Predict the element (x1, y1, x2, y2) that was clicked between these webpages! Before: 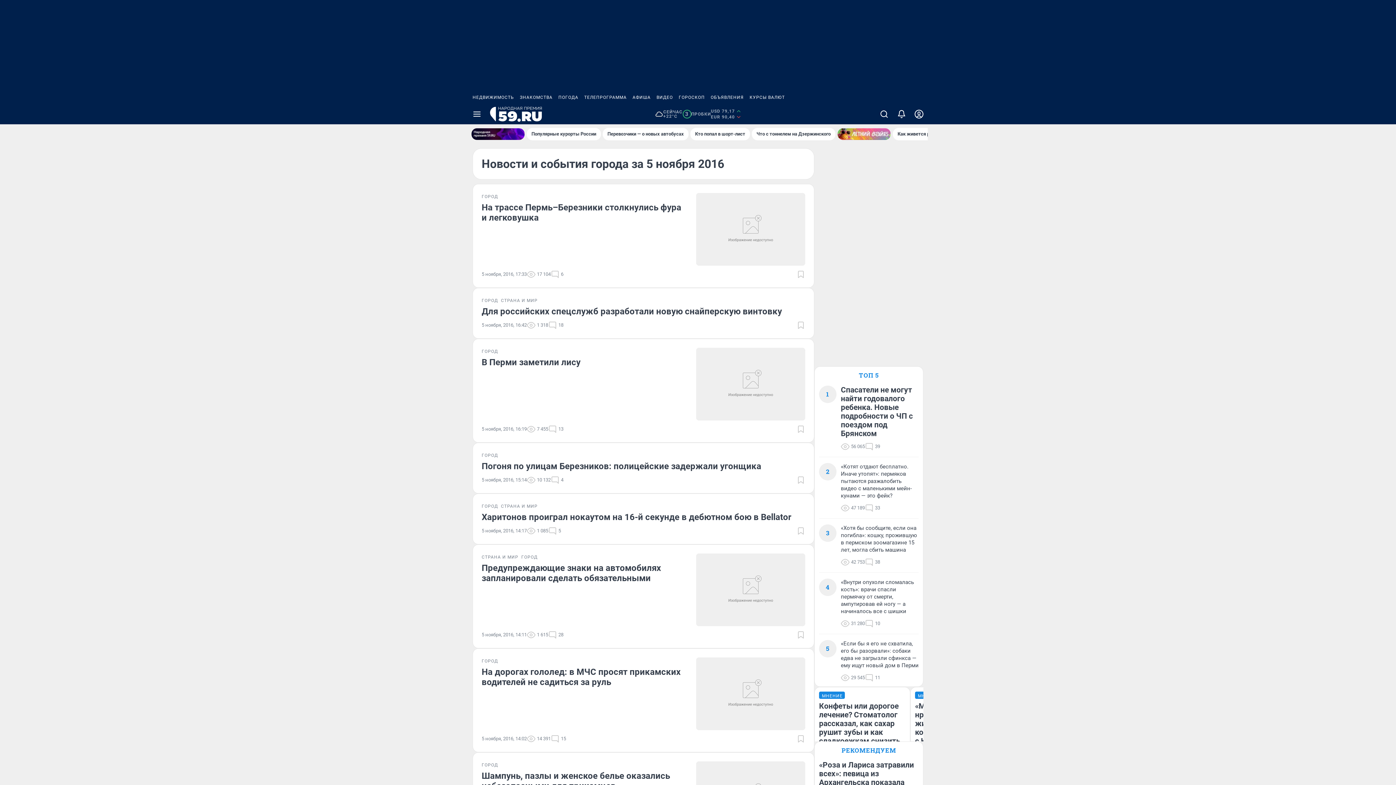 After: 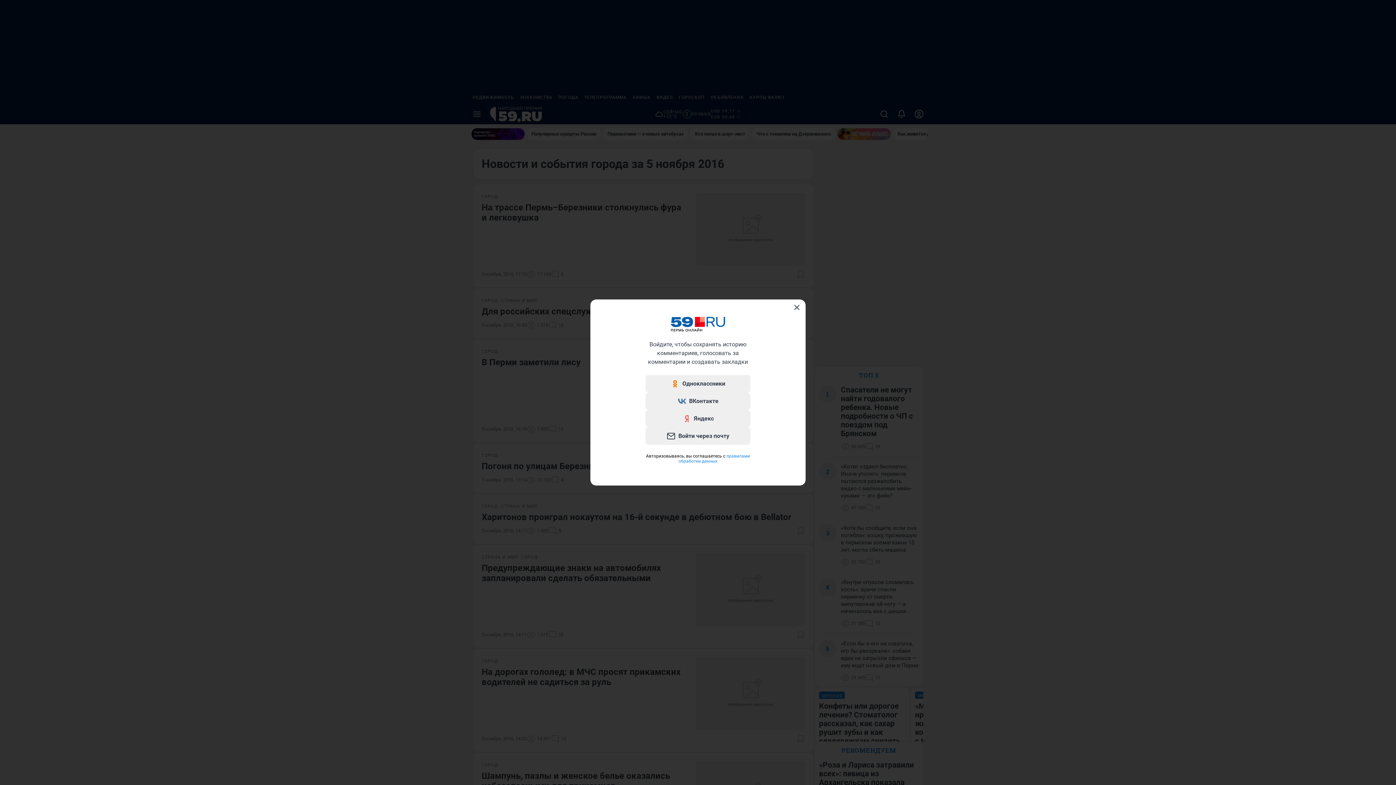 Action: label: Добавить в закладки bbox: (796, 425, 805, 433)